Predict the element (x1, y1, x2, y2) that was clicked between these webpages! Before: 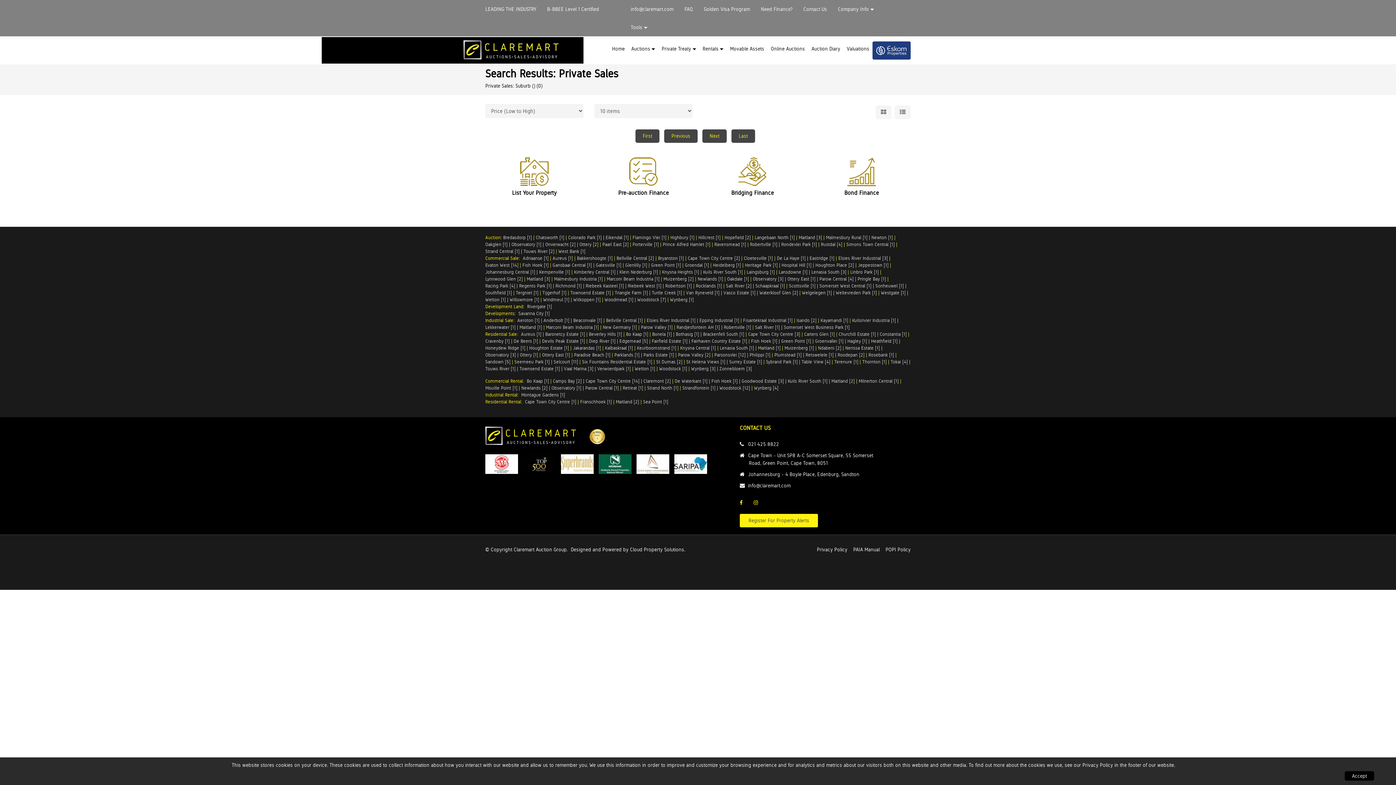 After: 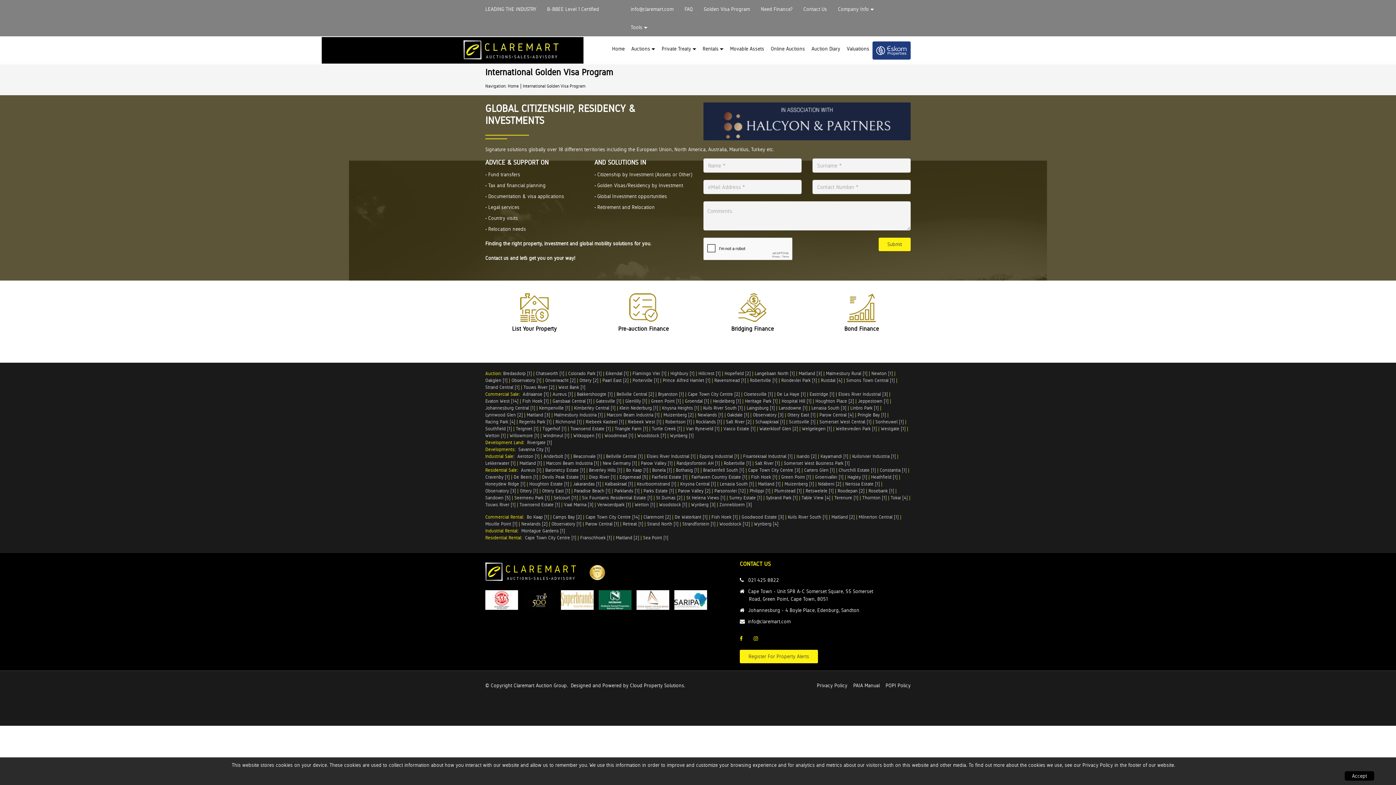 Action: label: Golden Visa Program bbox: (704, 0, 750, 18)